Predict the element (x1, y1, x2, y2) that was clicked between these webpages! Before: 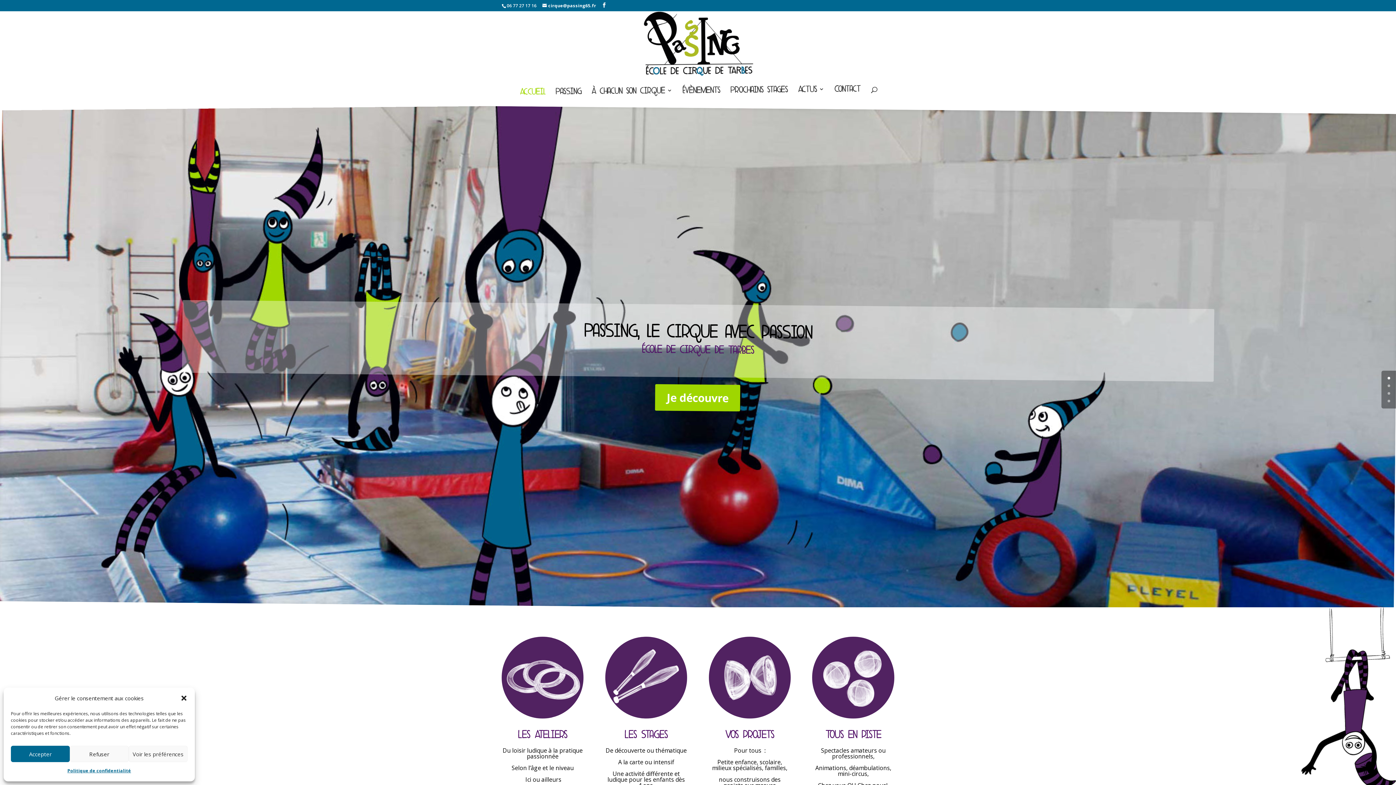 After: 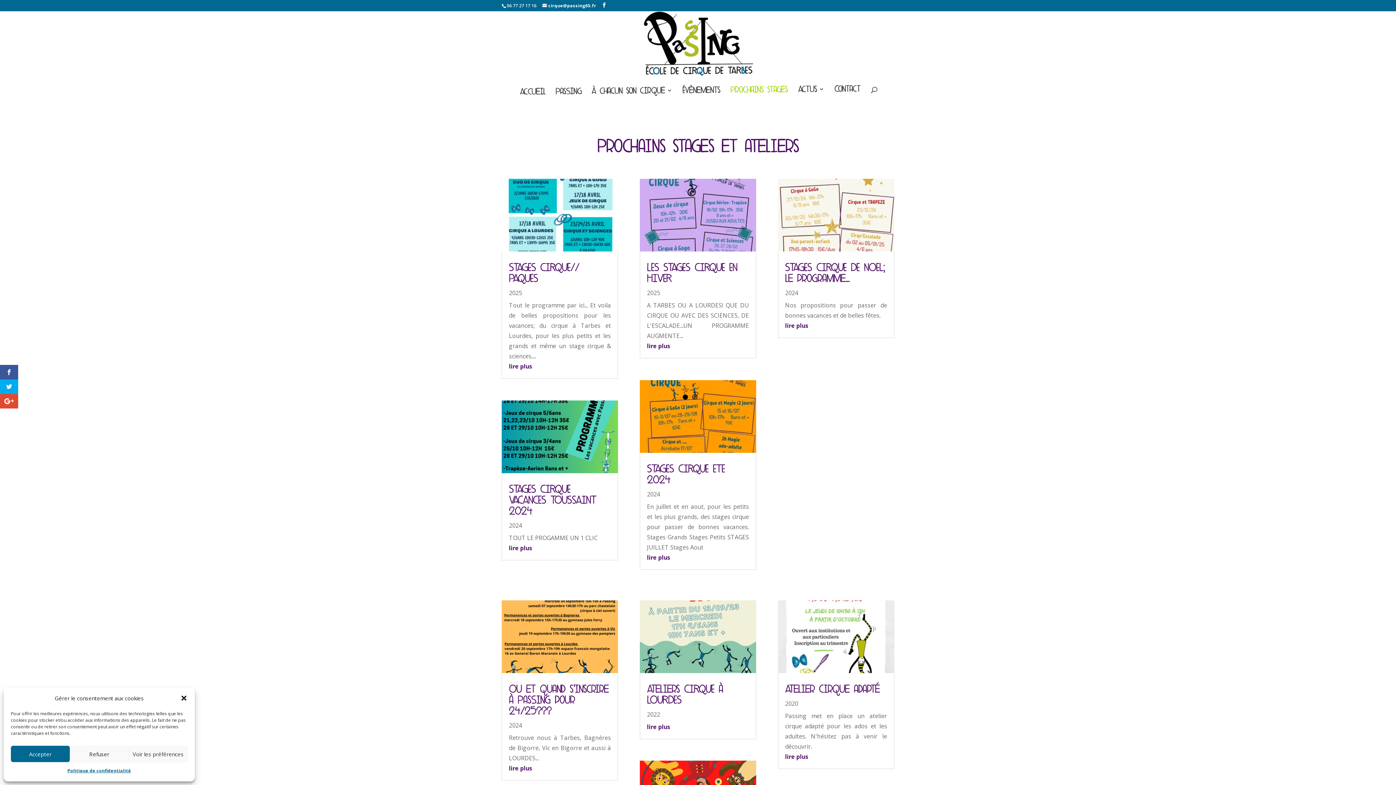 Action: bbox: (730, 86, 788, 104) label: Prochains stages